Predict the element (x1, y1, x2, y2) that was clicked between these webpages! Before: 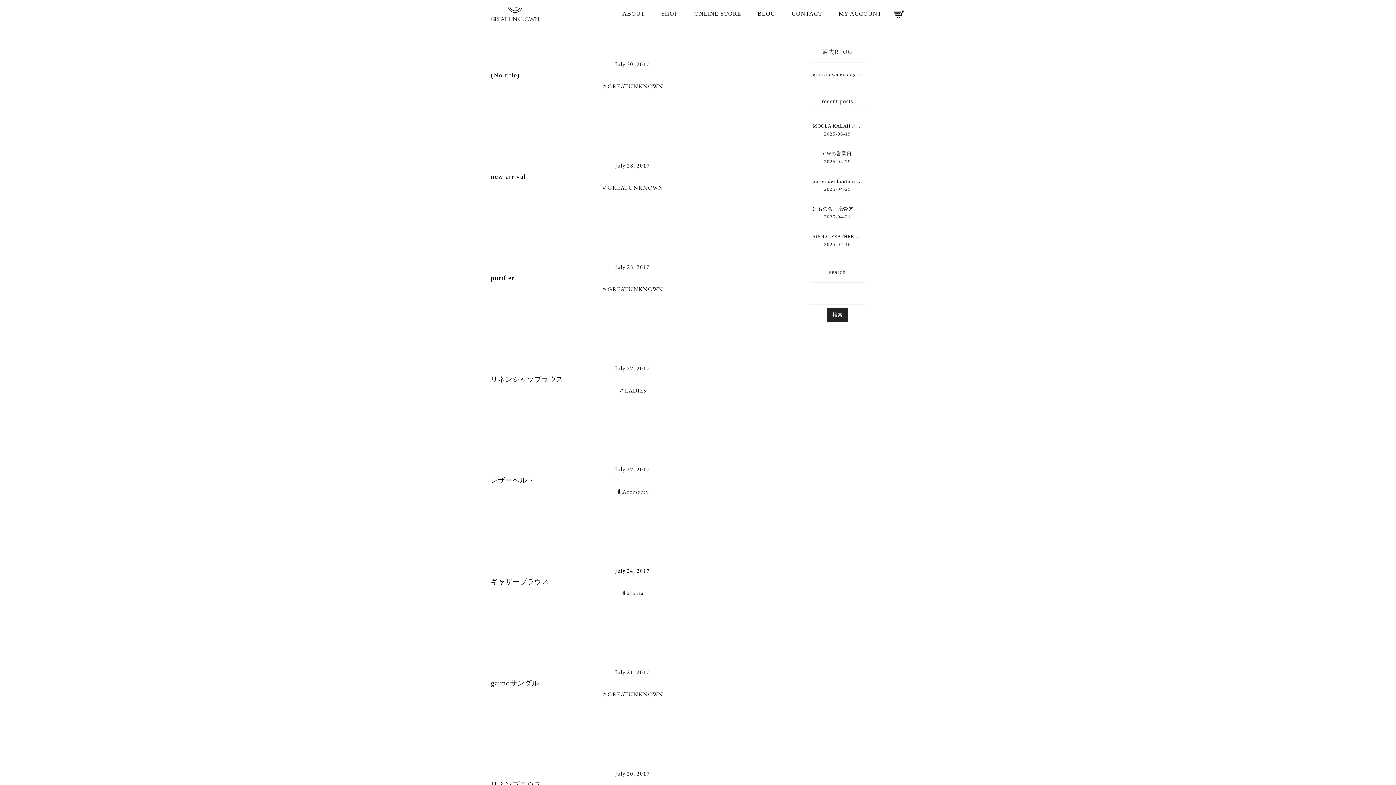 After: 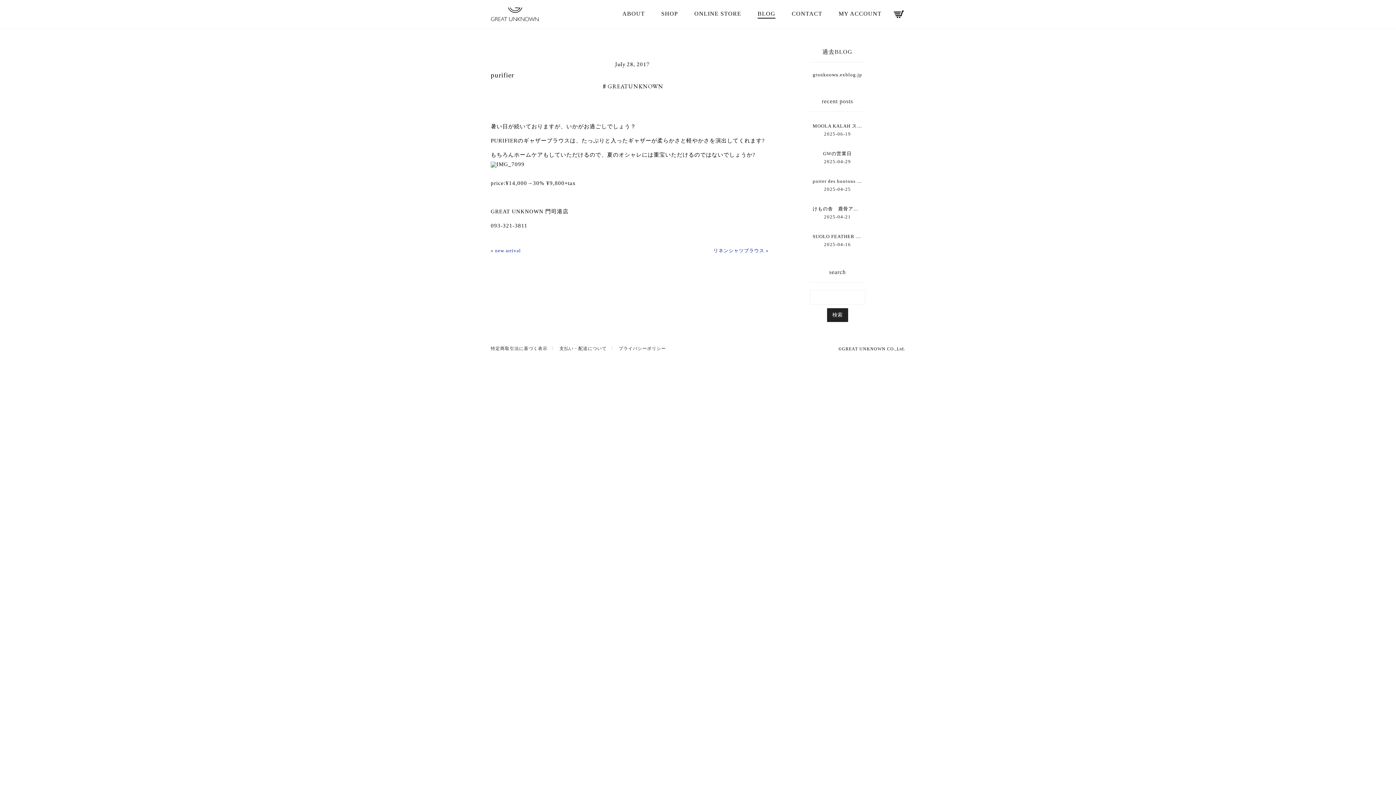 Action: bbox: (490, 274, 514, 281) label: purifier